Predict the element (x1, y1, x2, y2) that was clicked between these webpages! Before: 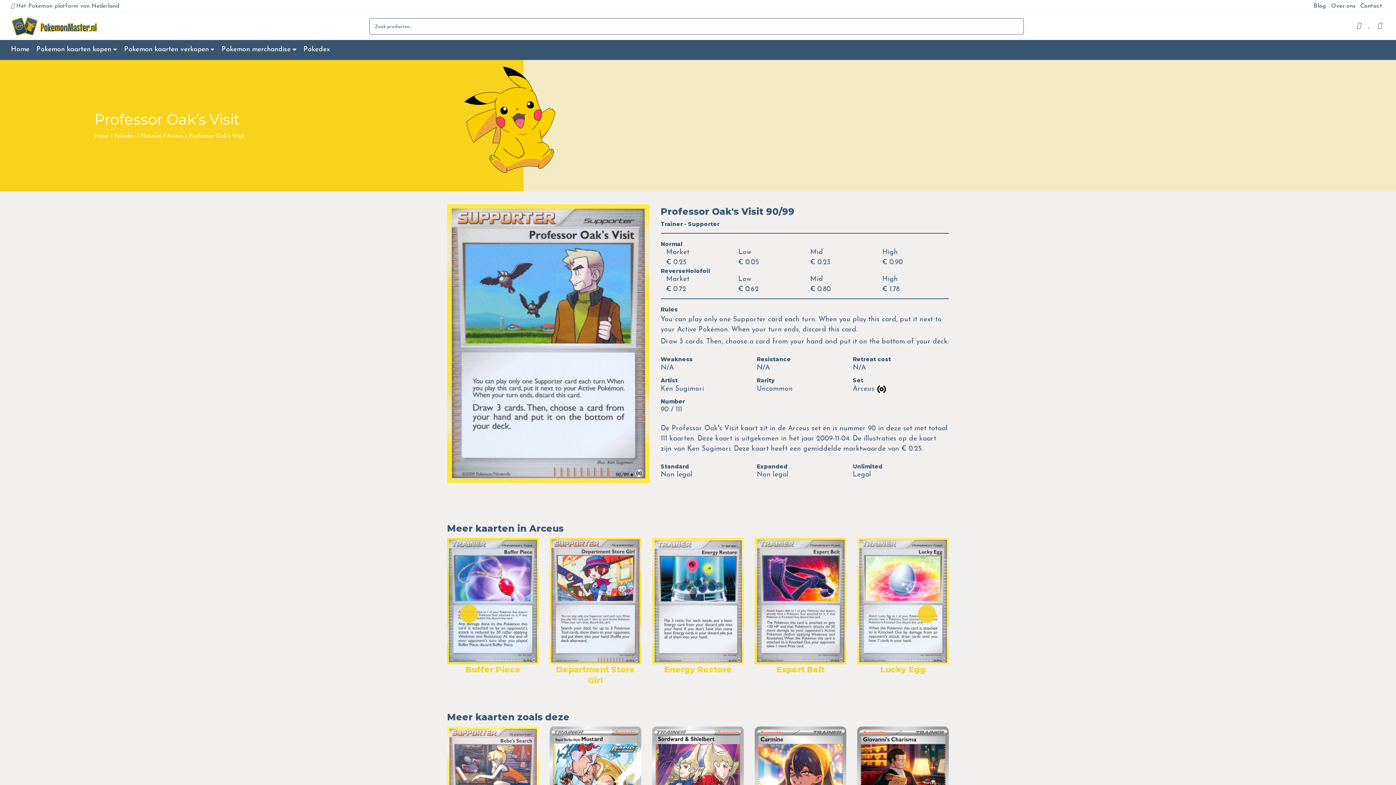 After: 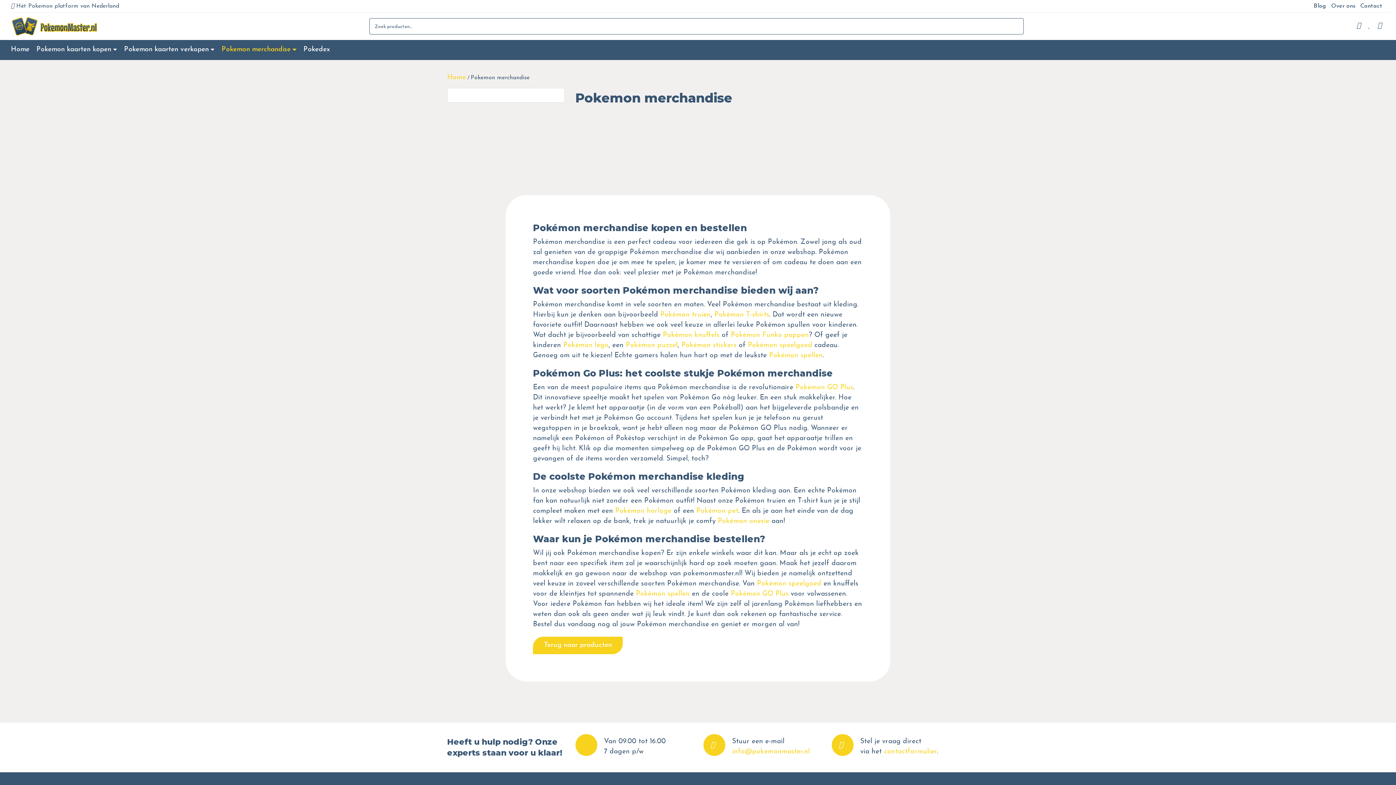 Action: bbox: (221, 41, 303, 58) label: Pokemon merchandise